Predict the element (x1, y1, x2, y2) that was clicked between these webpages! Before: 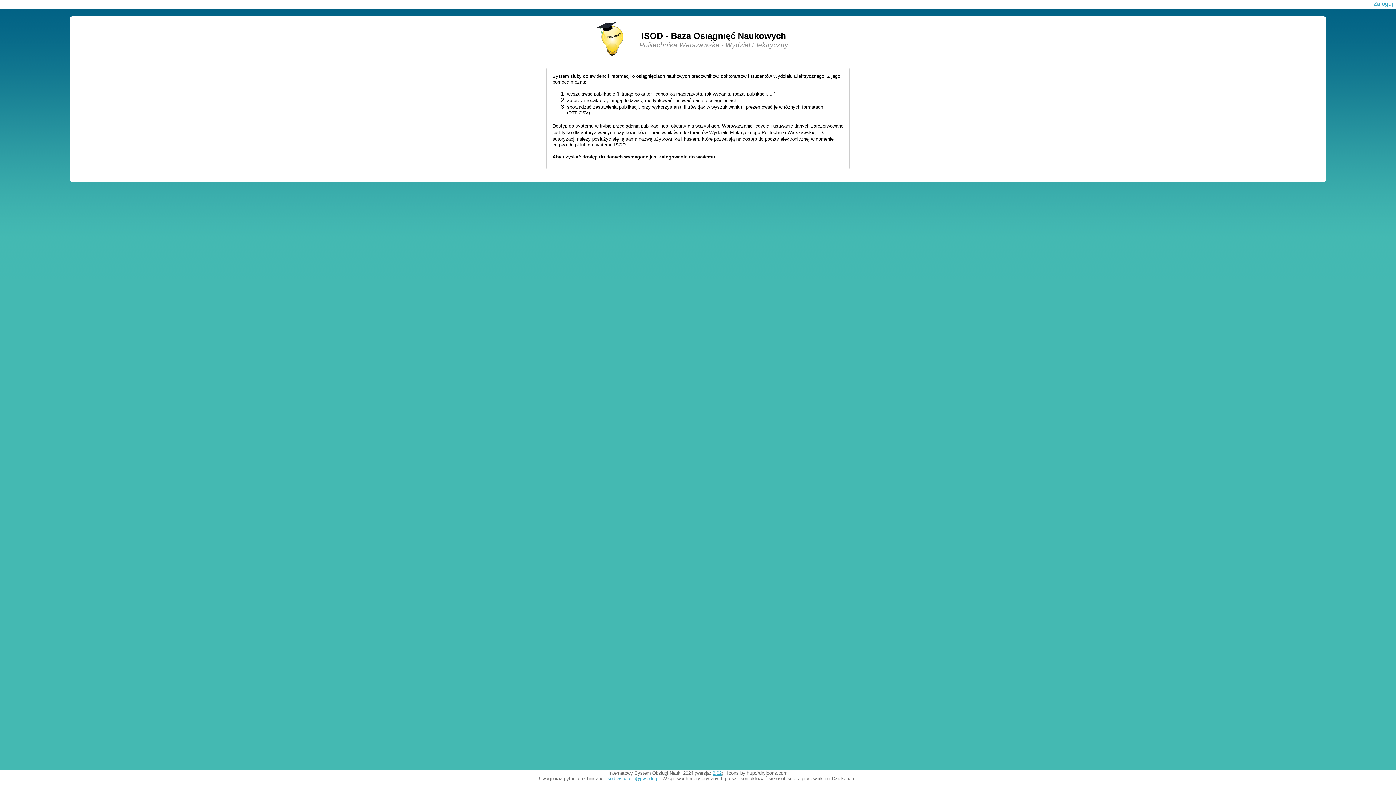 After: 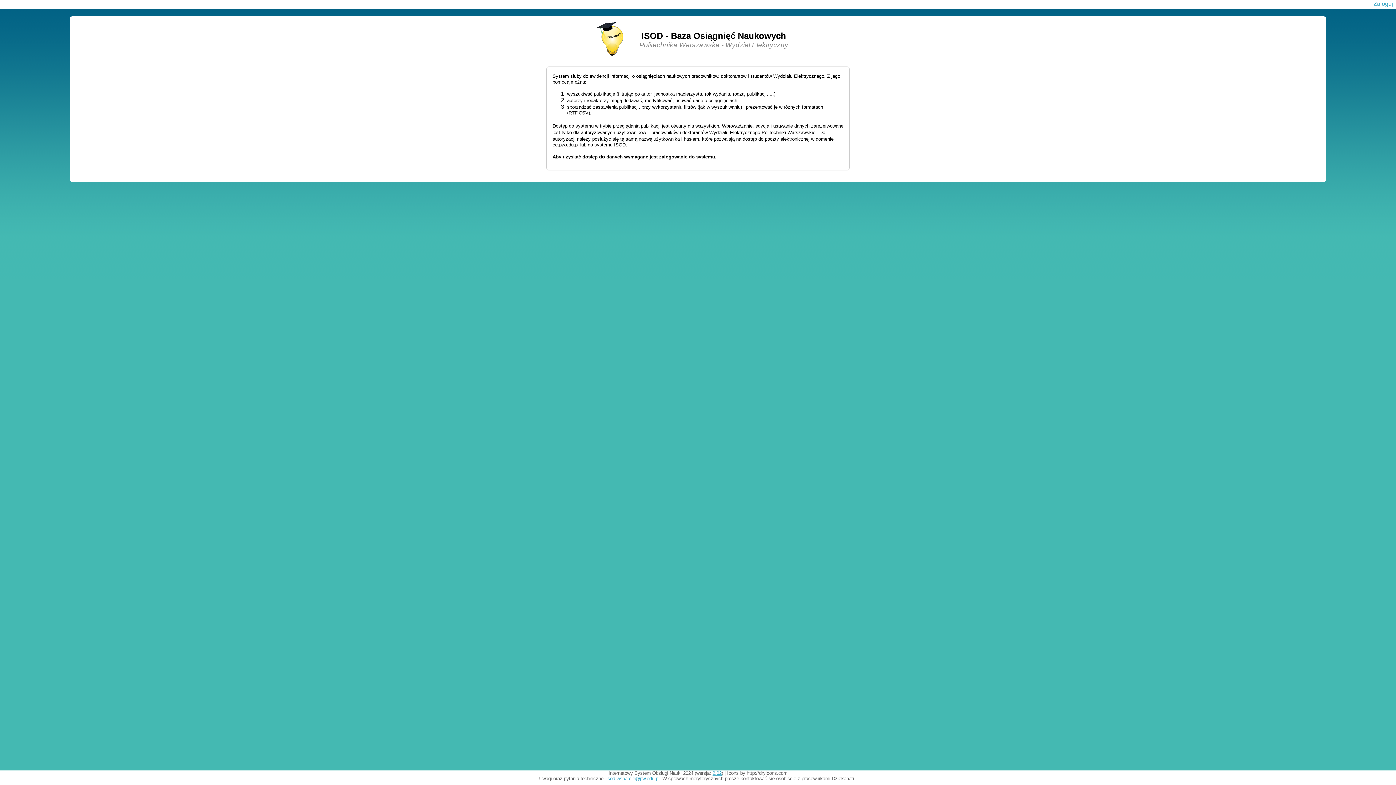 Action: label: 2.02 bbox: (712, 770, 721, 776)